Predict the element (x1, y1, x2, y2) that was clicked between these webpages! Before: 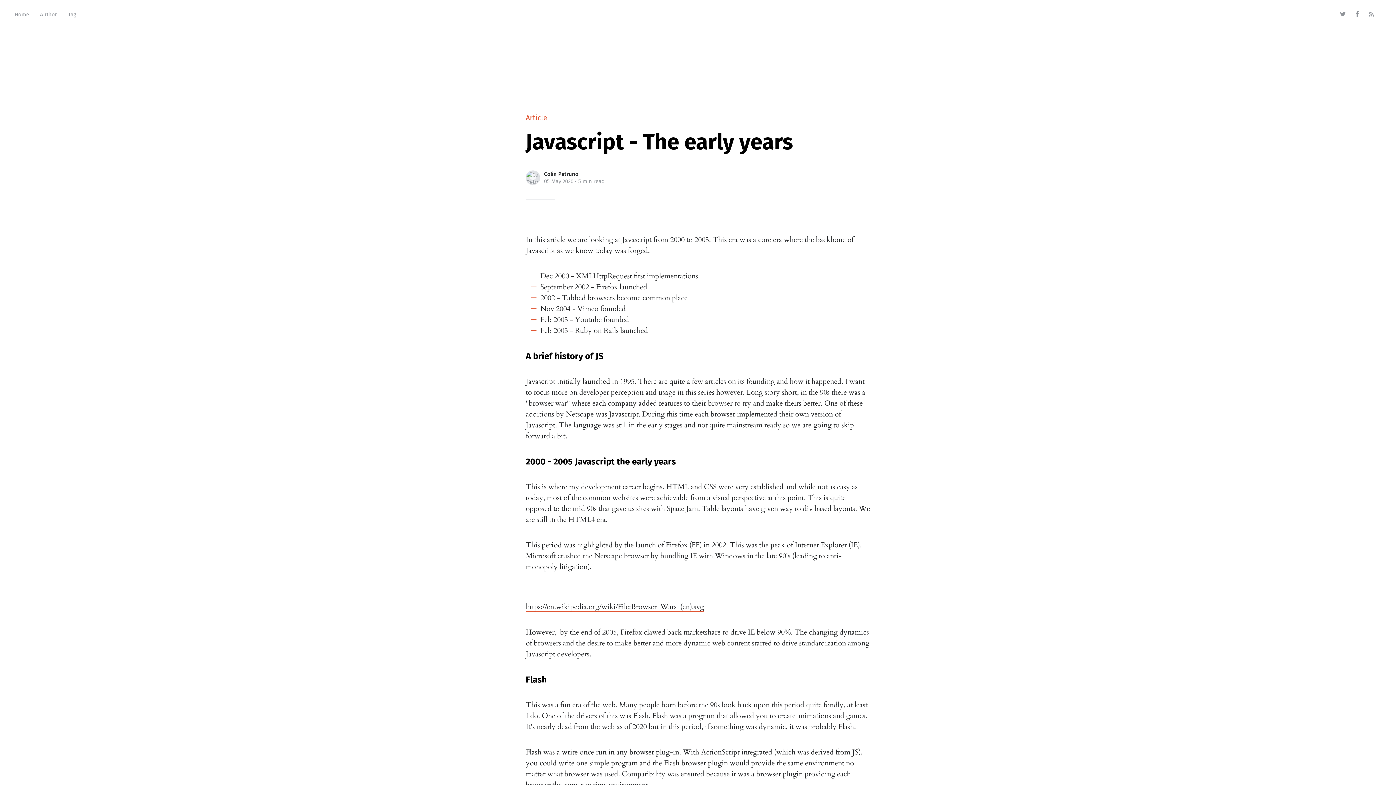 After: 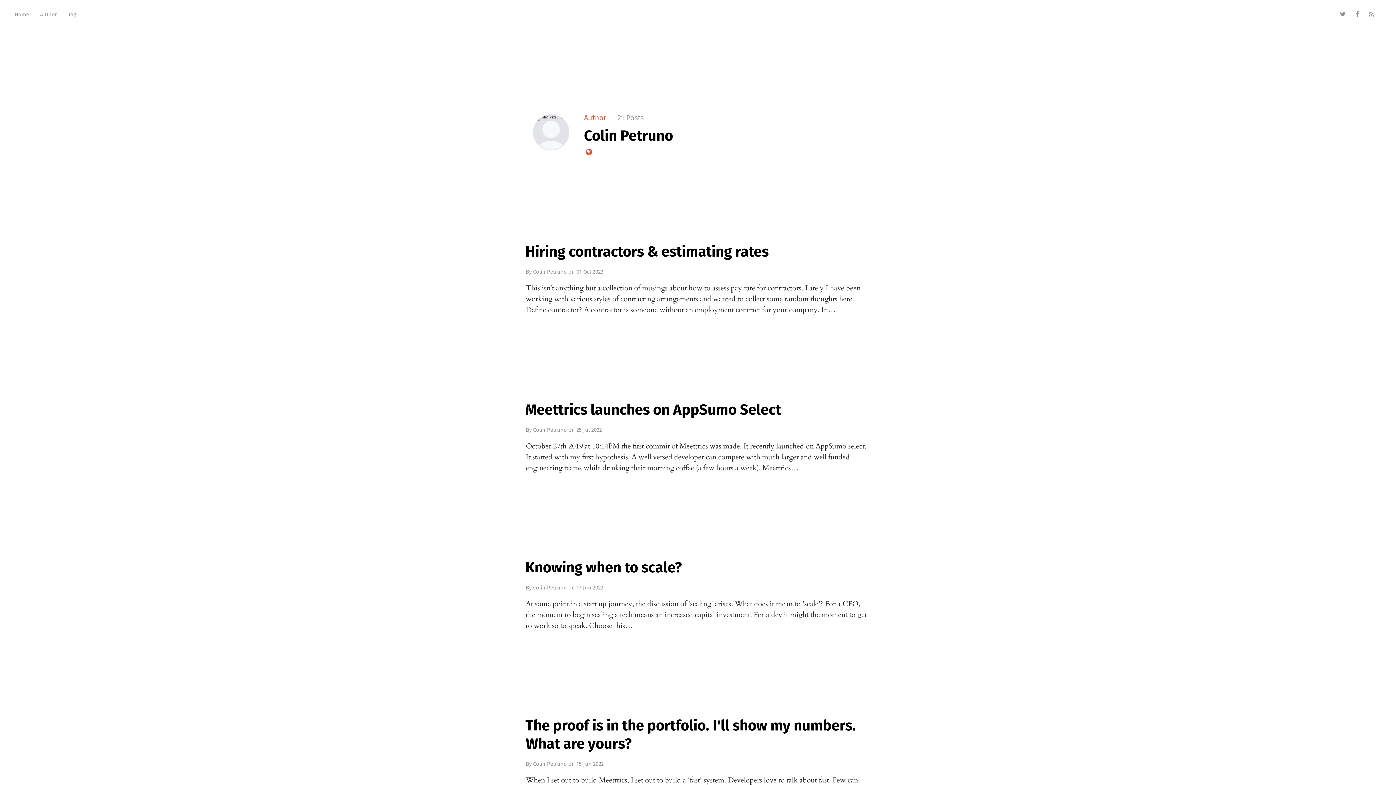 Action: label: Colin Petruno bbox: (544, 170, 578, 177)